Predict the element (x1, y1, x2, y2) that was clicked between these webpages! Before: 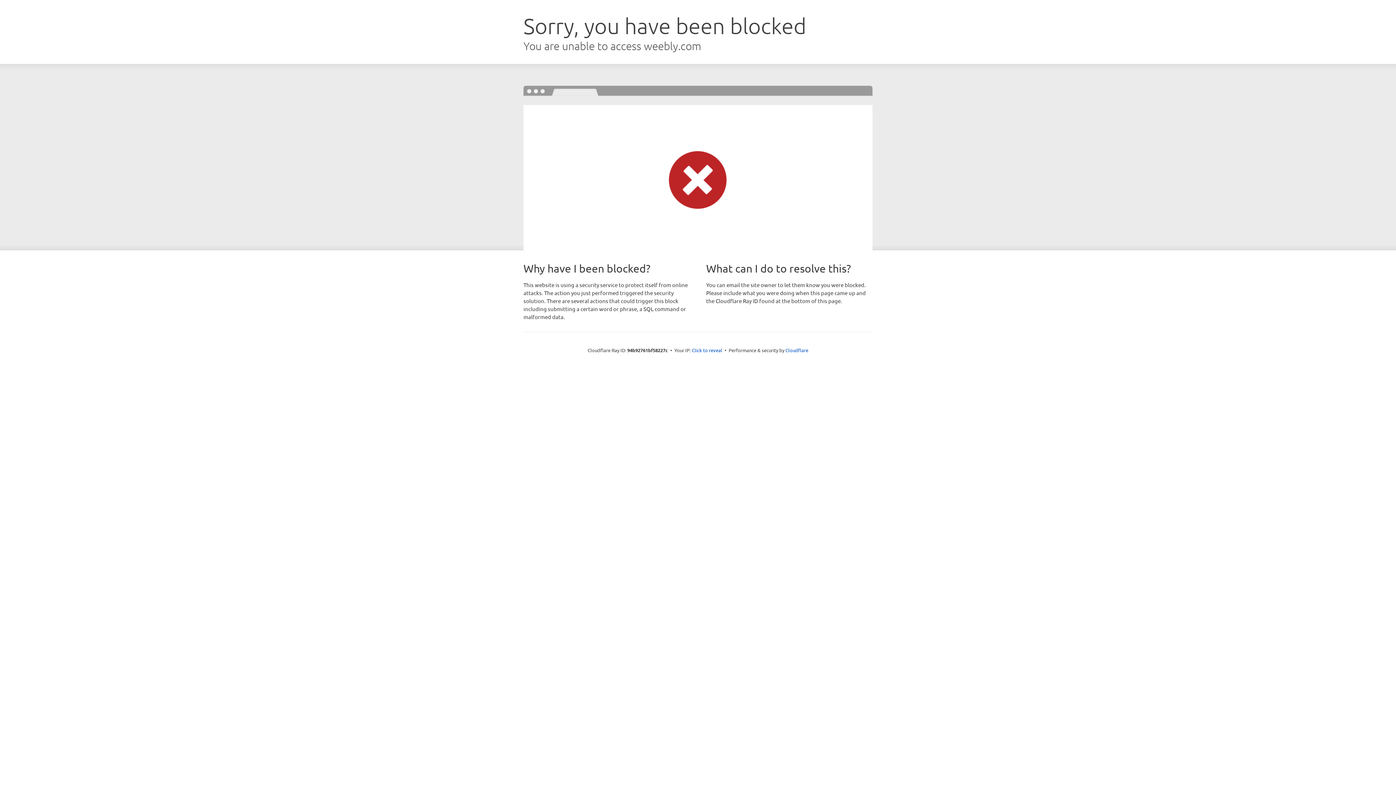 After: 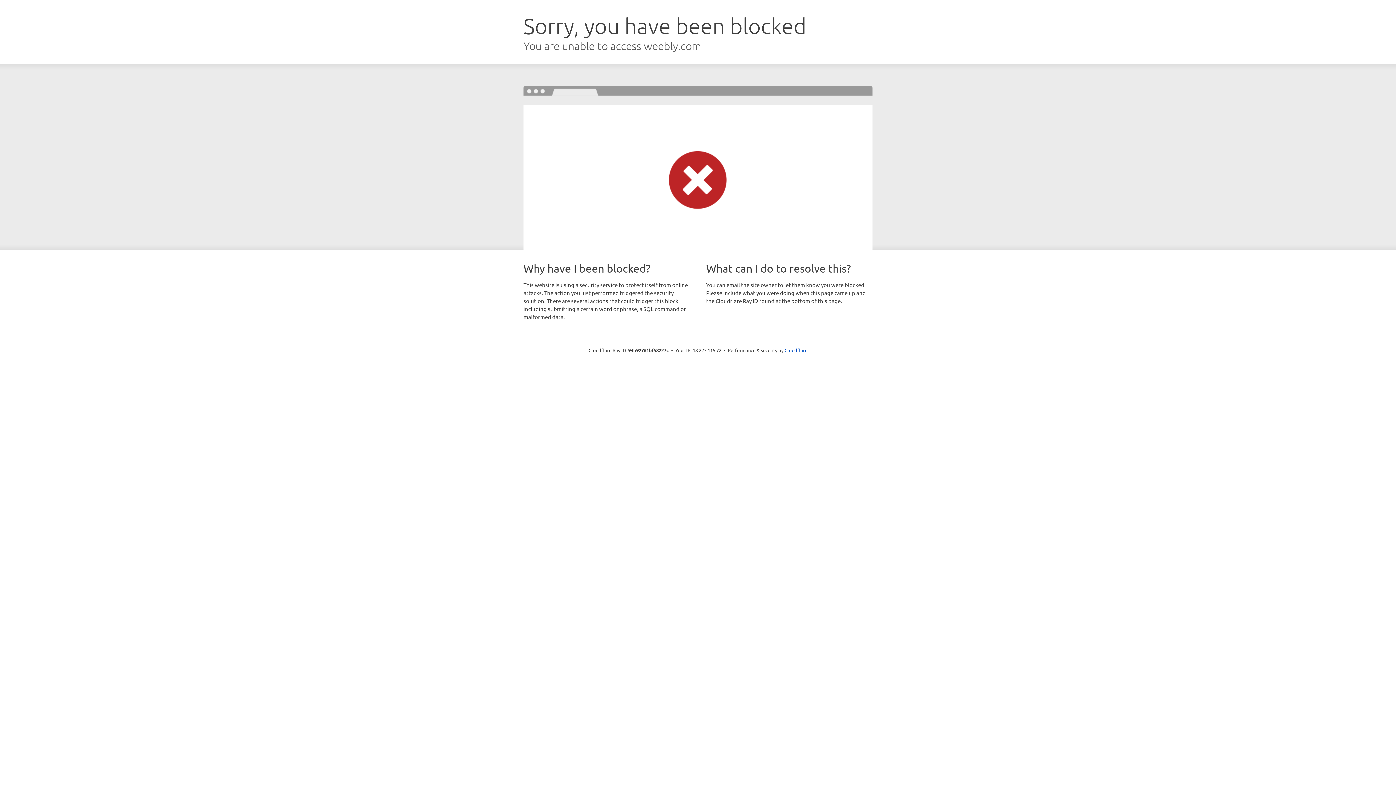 Action: bbox: (692, 346, 722, 353) label: Click to reveal